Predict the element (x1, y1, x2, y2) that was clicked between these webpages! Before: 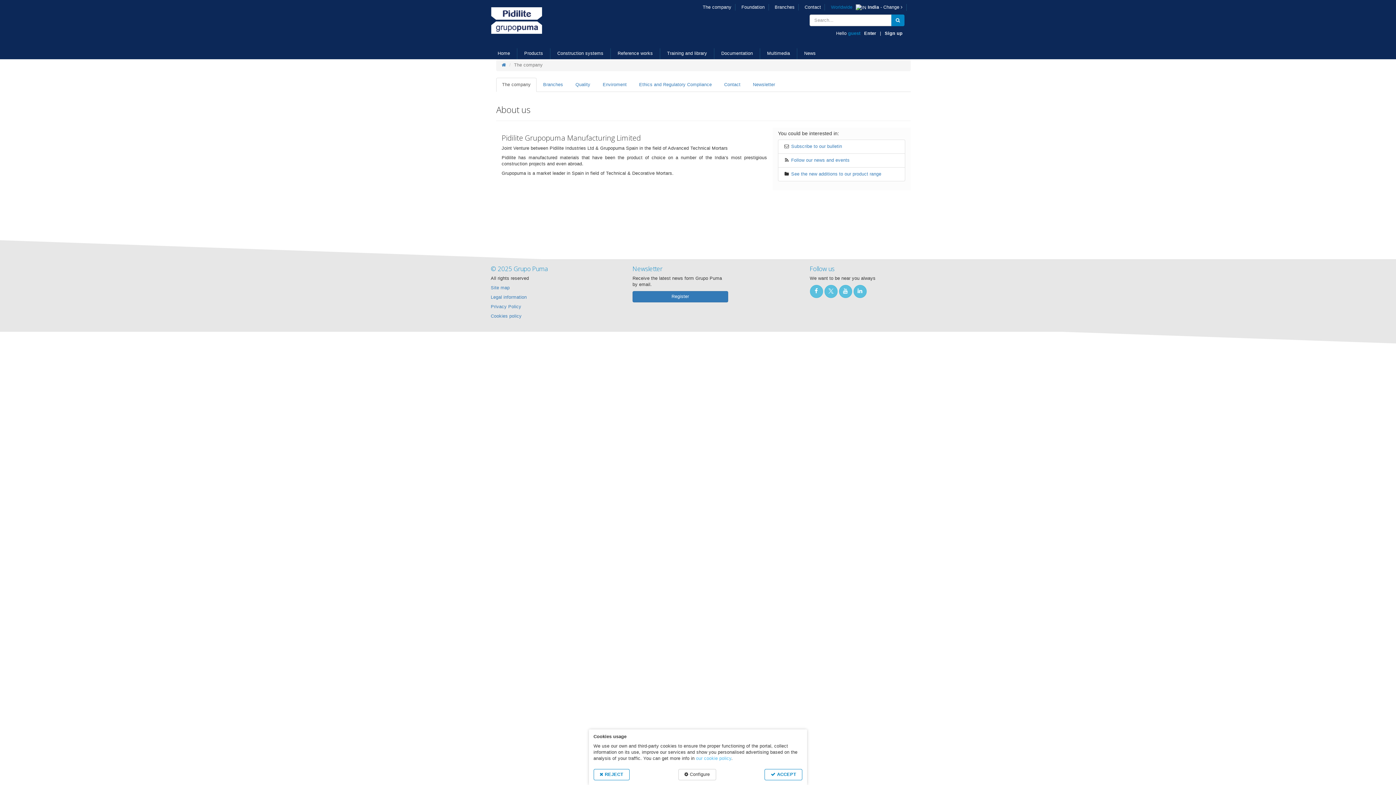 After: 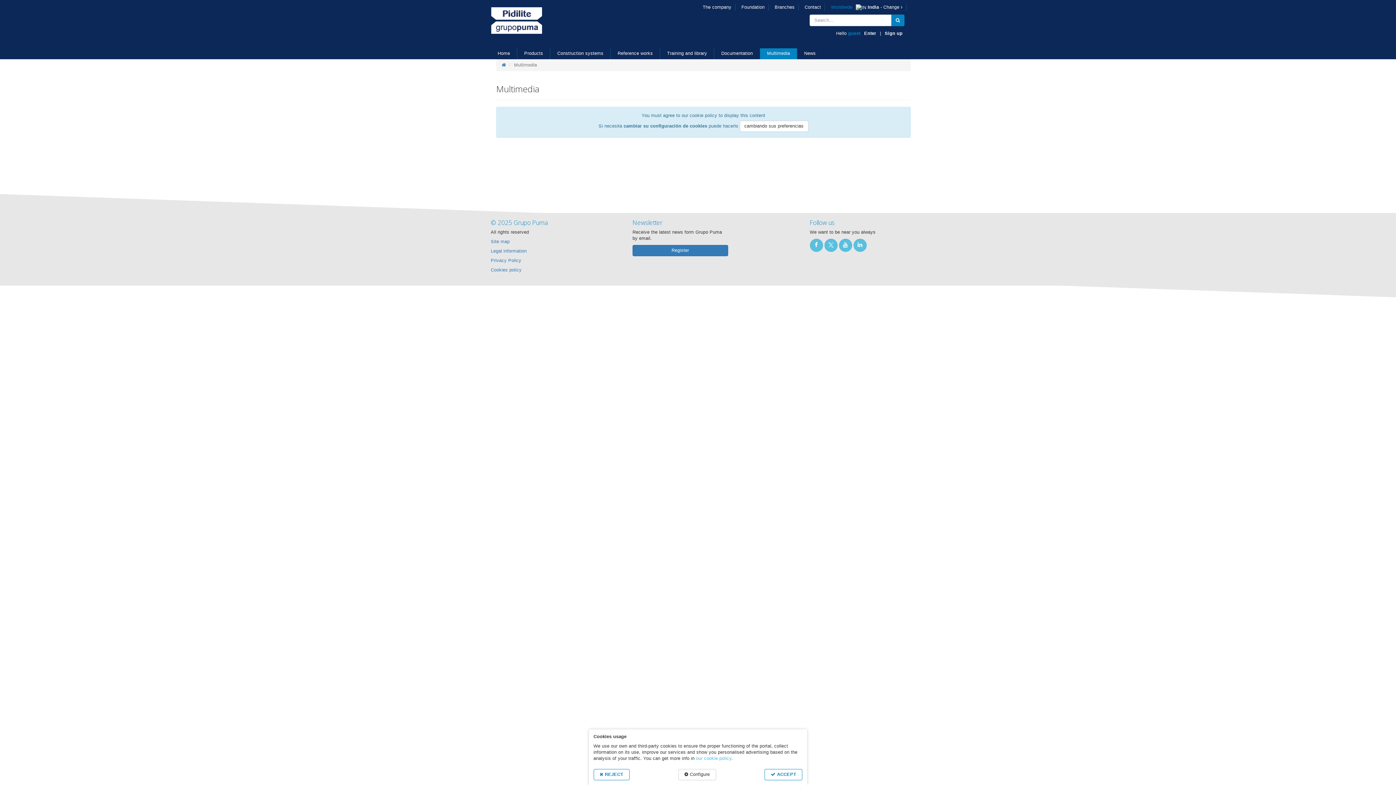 Action: label: Multimedia bbox: (760, 48, 797, 59)